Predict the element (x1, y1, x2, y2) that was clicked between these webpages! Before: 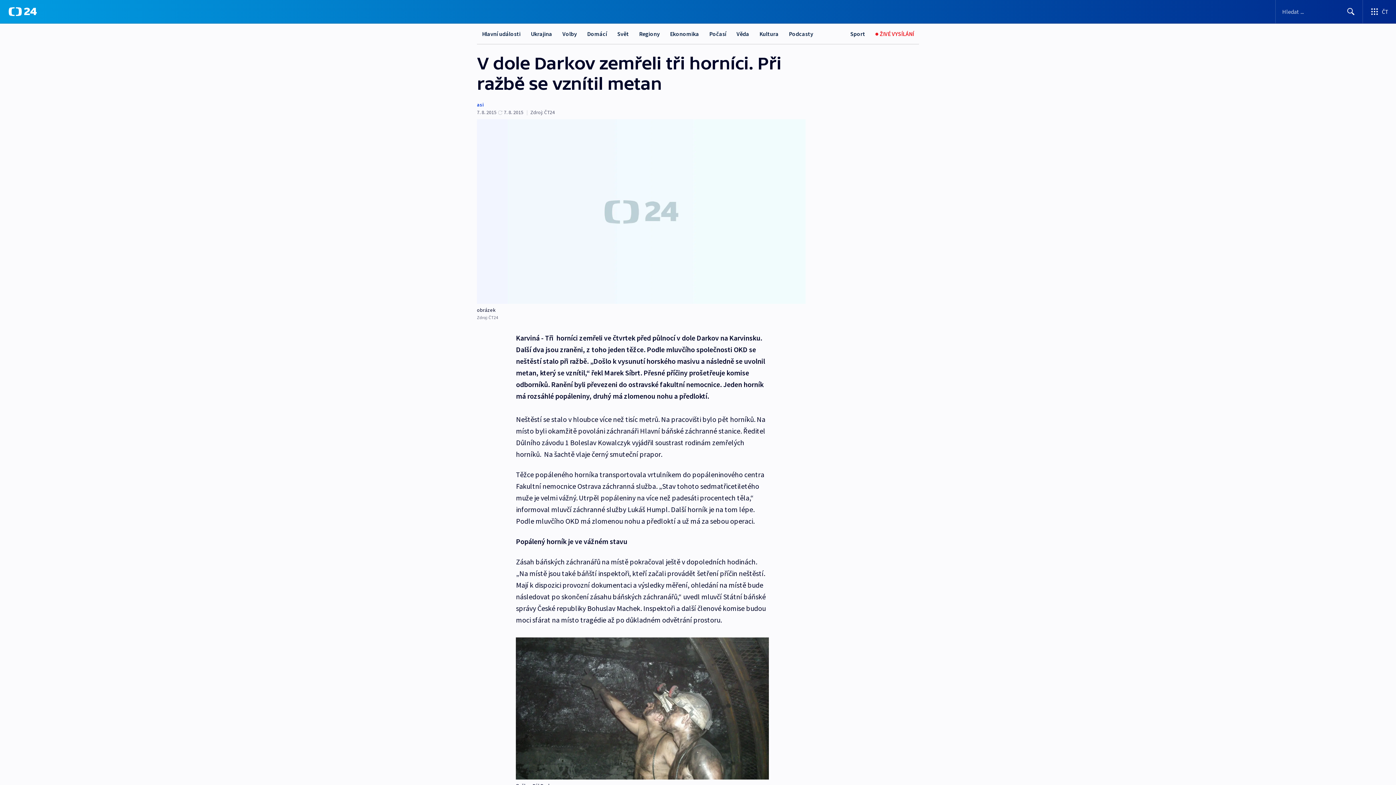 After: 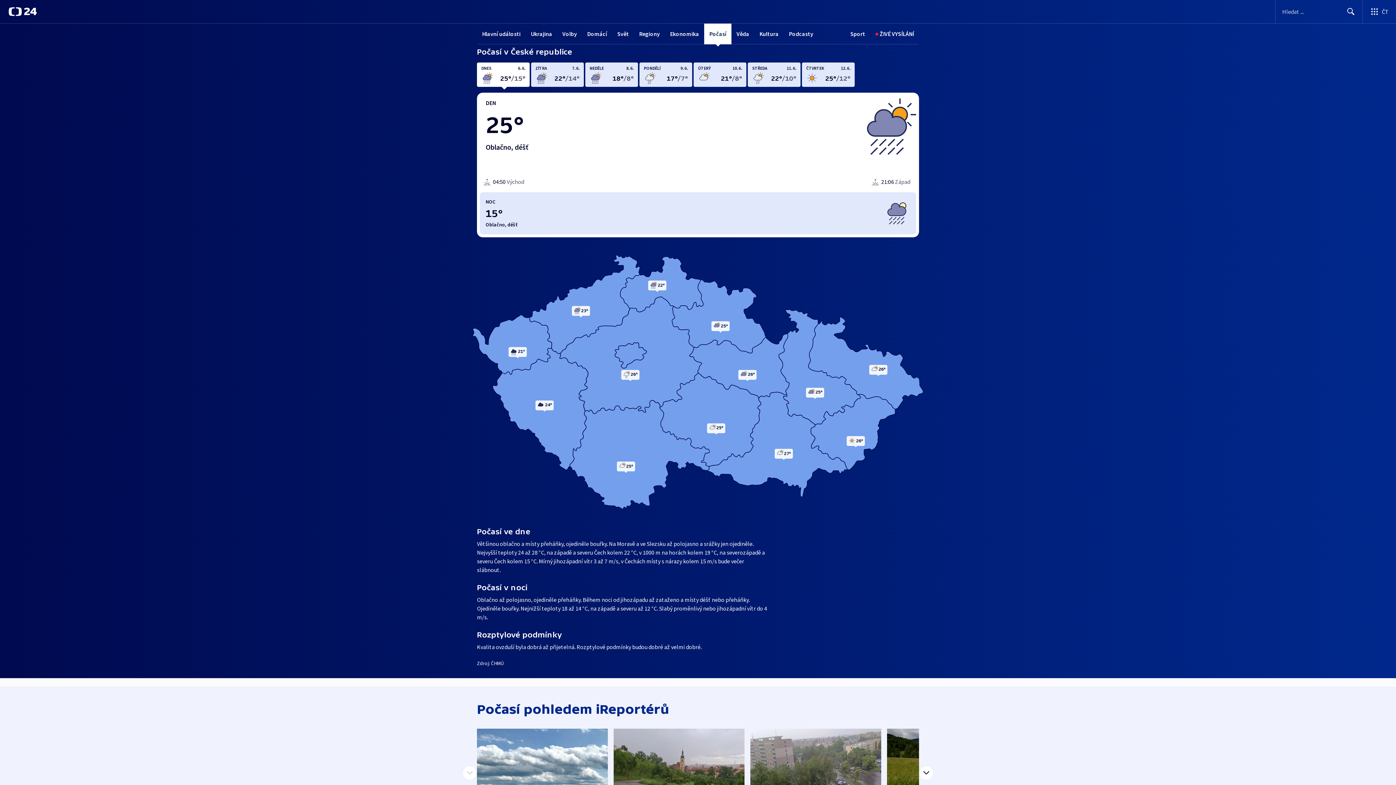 Action: bbox: (704, 23, 731, 44) label: Počasí